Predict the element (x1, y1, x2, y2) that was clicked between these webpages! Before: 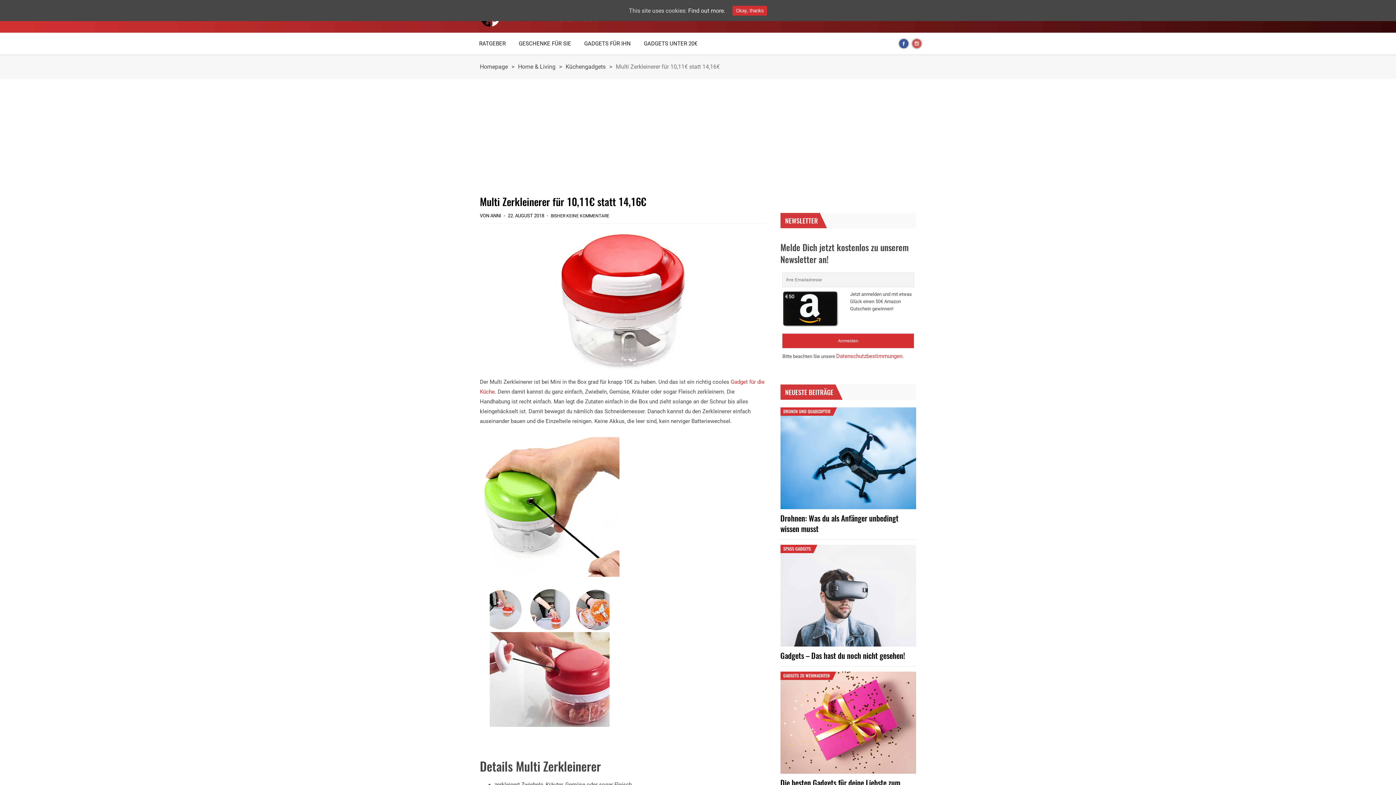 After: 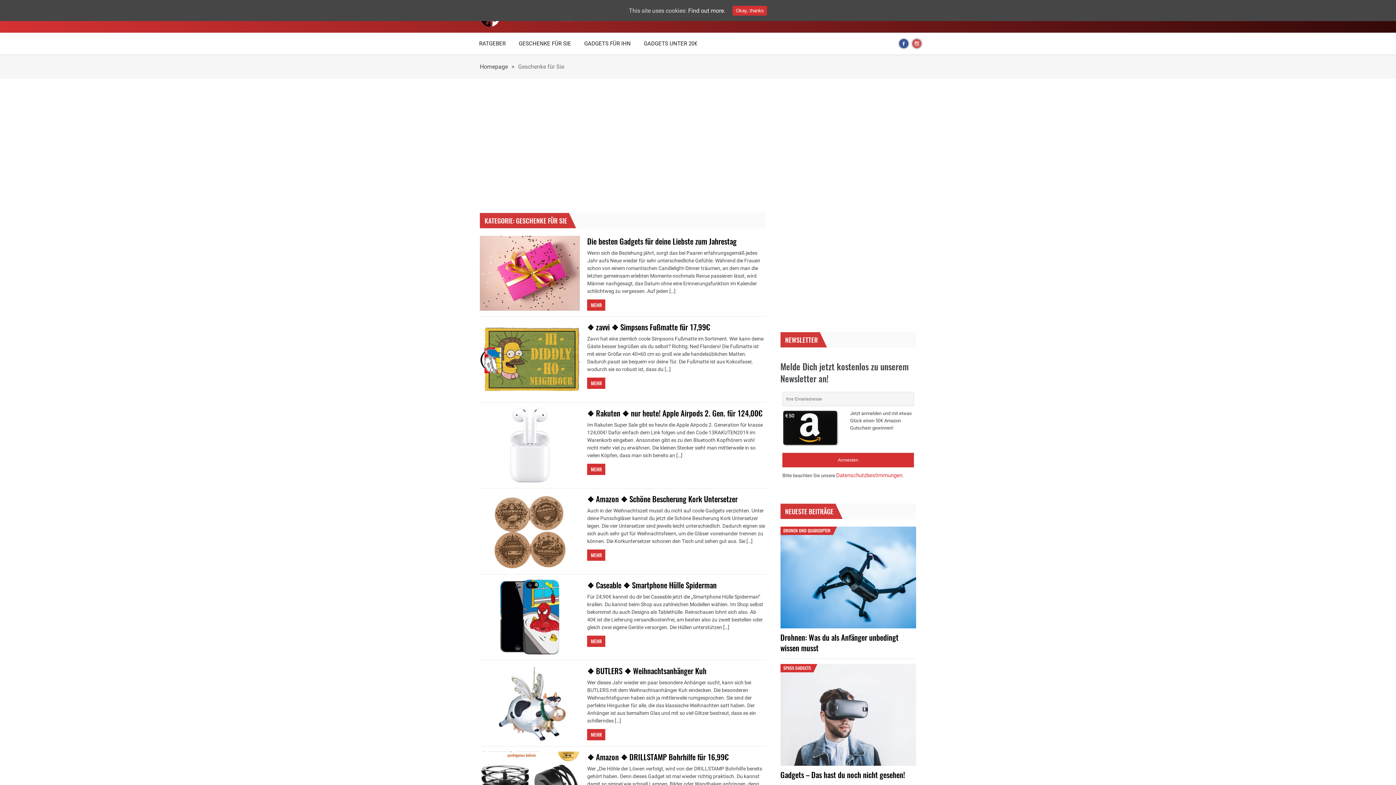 Action: label: GESCHENKE FÜR SIE bbox: (512, 32, 577, 54)